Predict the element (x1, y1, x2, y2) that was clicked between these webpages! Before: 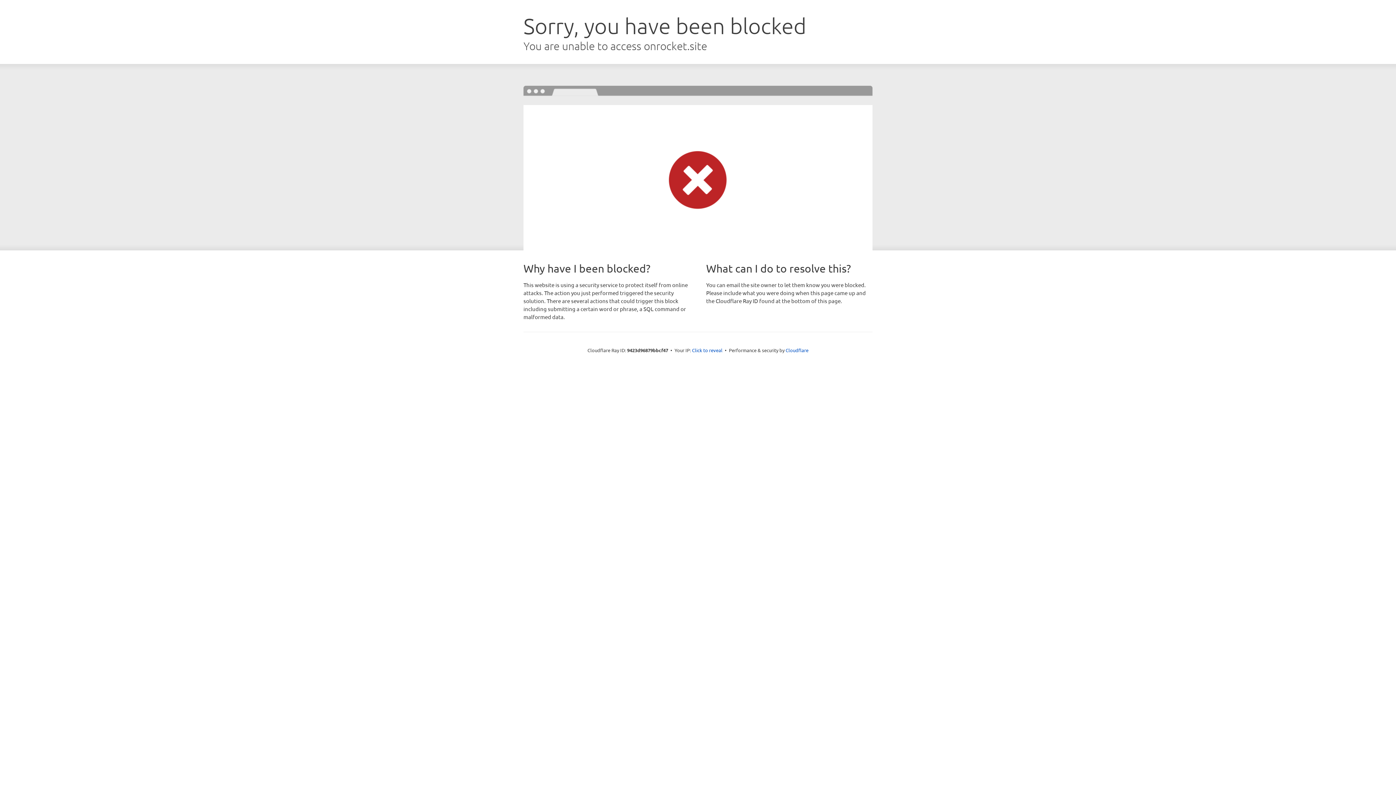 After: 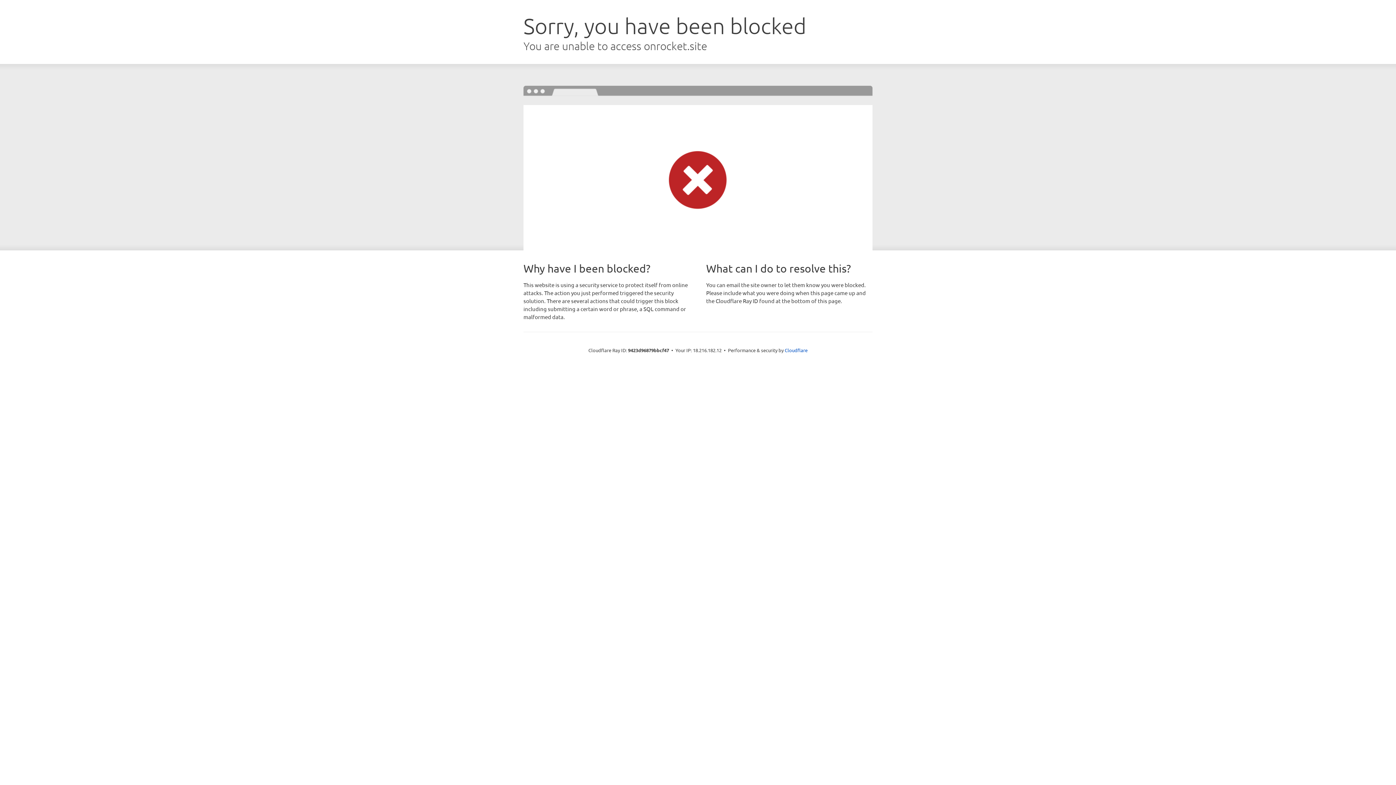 Action: bbox: (692, 346, 722, 353) label: Click to reveal